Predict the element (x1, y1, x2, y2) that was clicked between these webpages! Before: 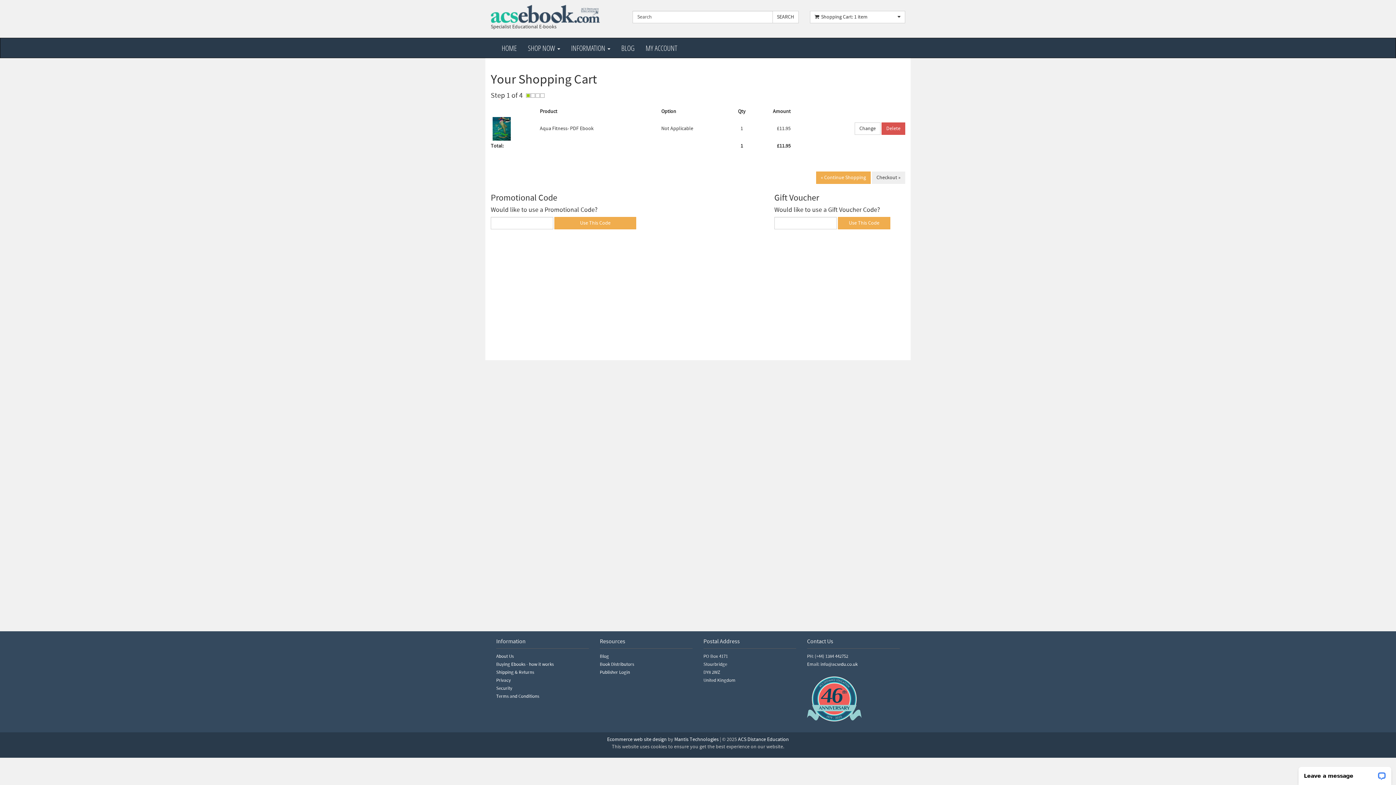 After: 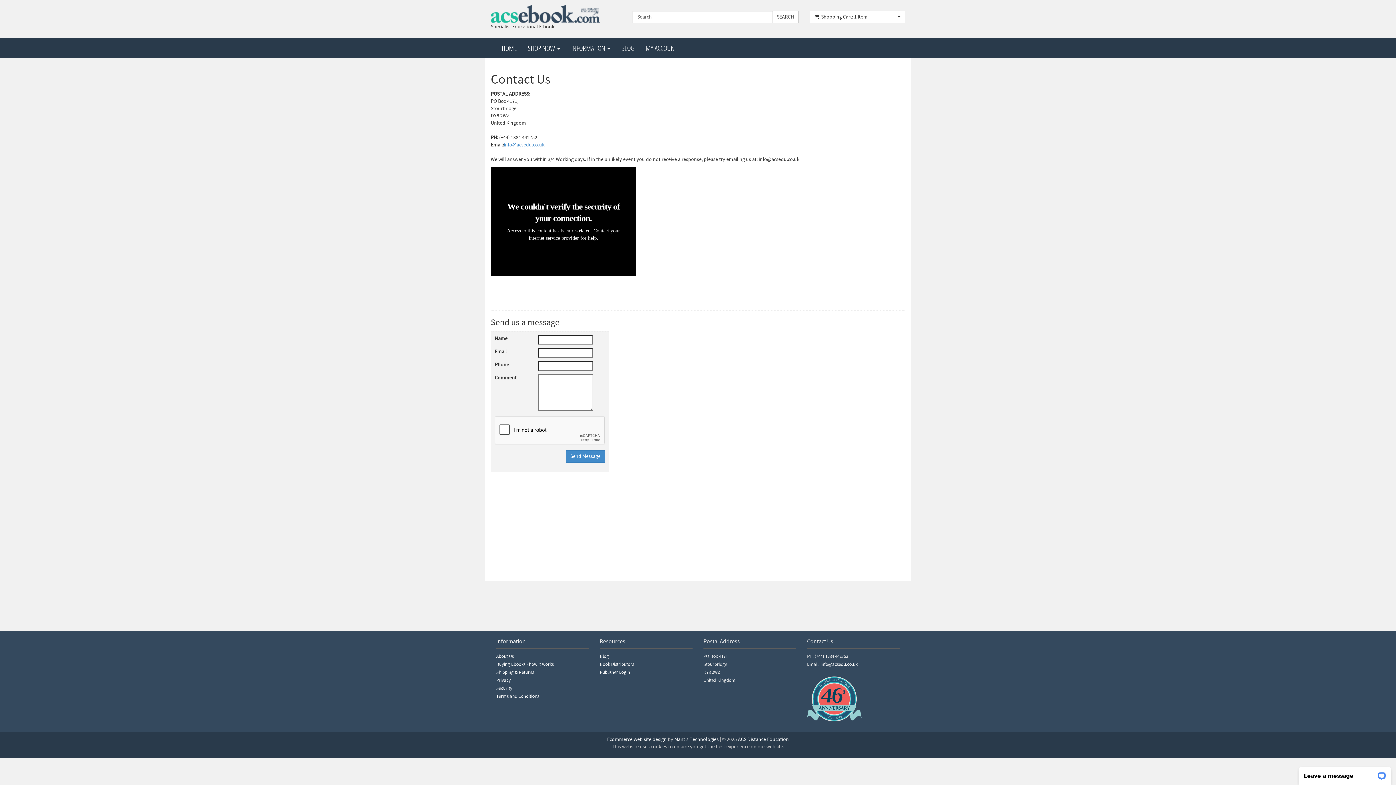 Action: label: About Us bbox: (496, 653, 513, 659)